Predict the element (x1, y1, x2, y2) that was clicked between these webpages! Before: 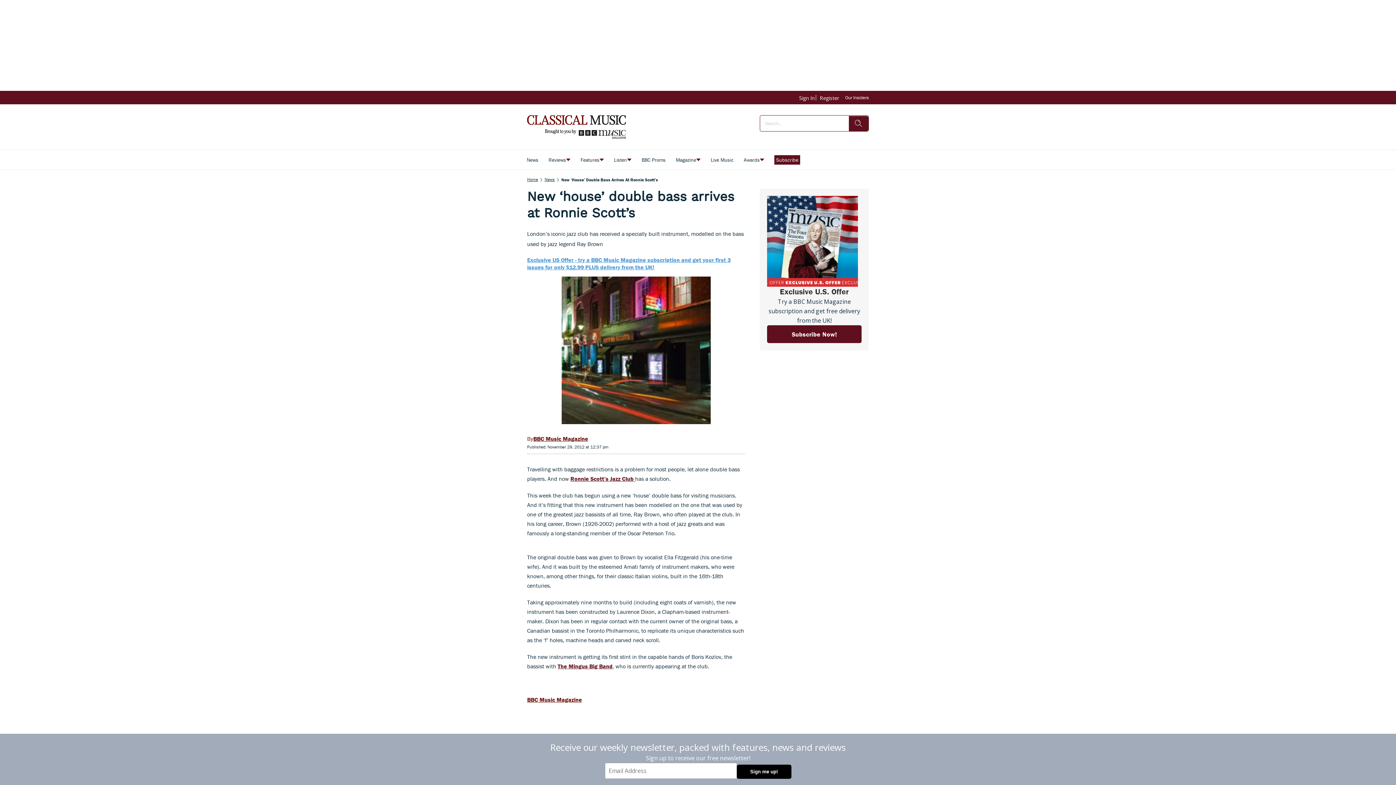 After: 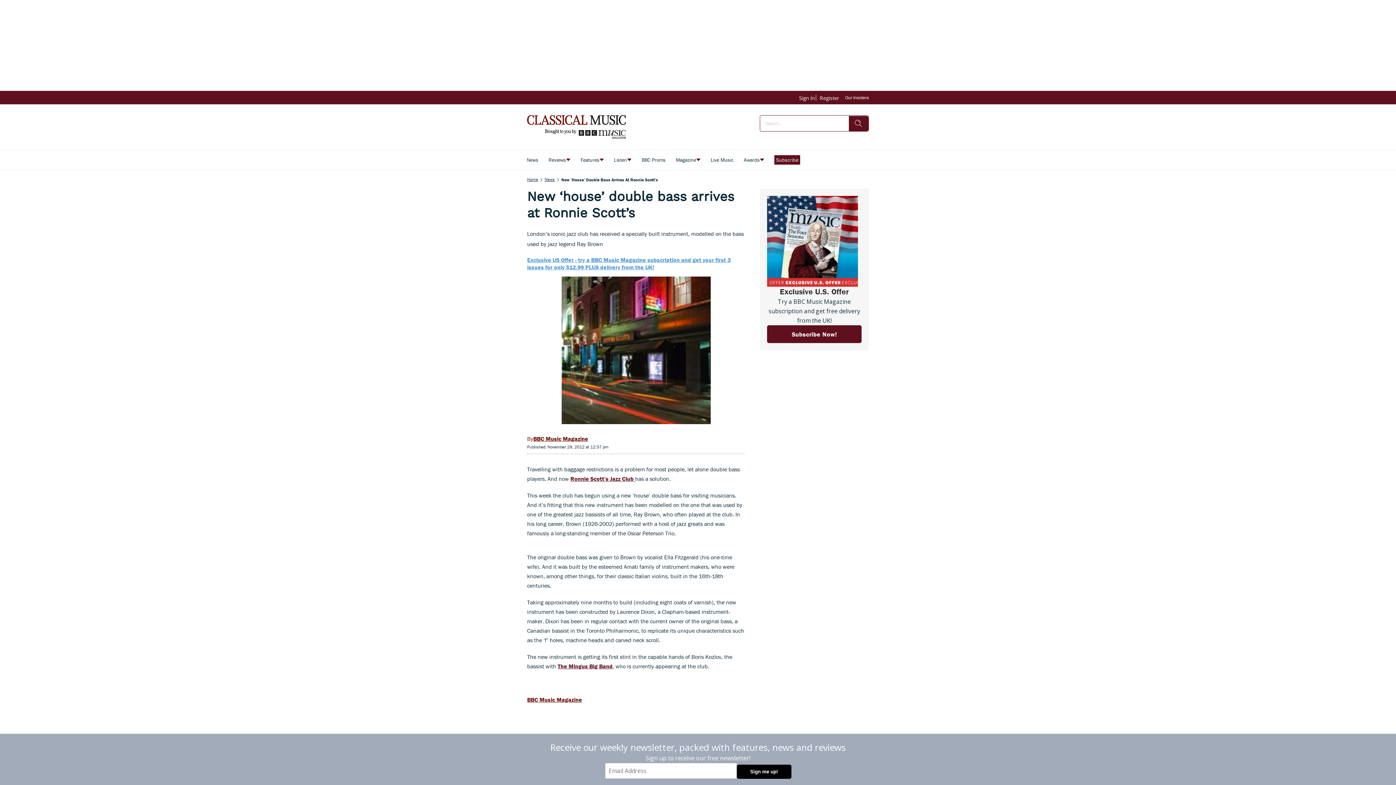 Action: label: Sign me up! bbox: (736, 764, 791, 779)